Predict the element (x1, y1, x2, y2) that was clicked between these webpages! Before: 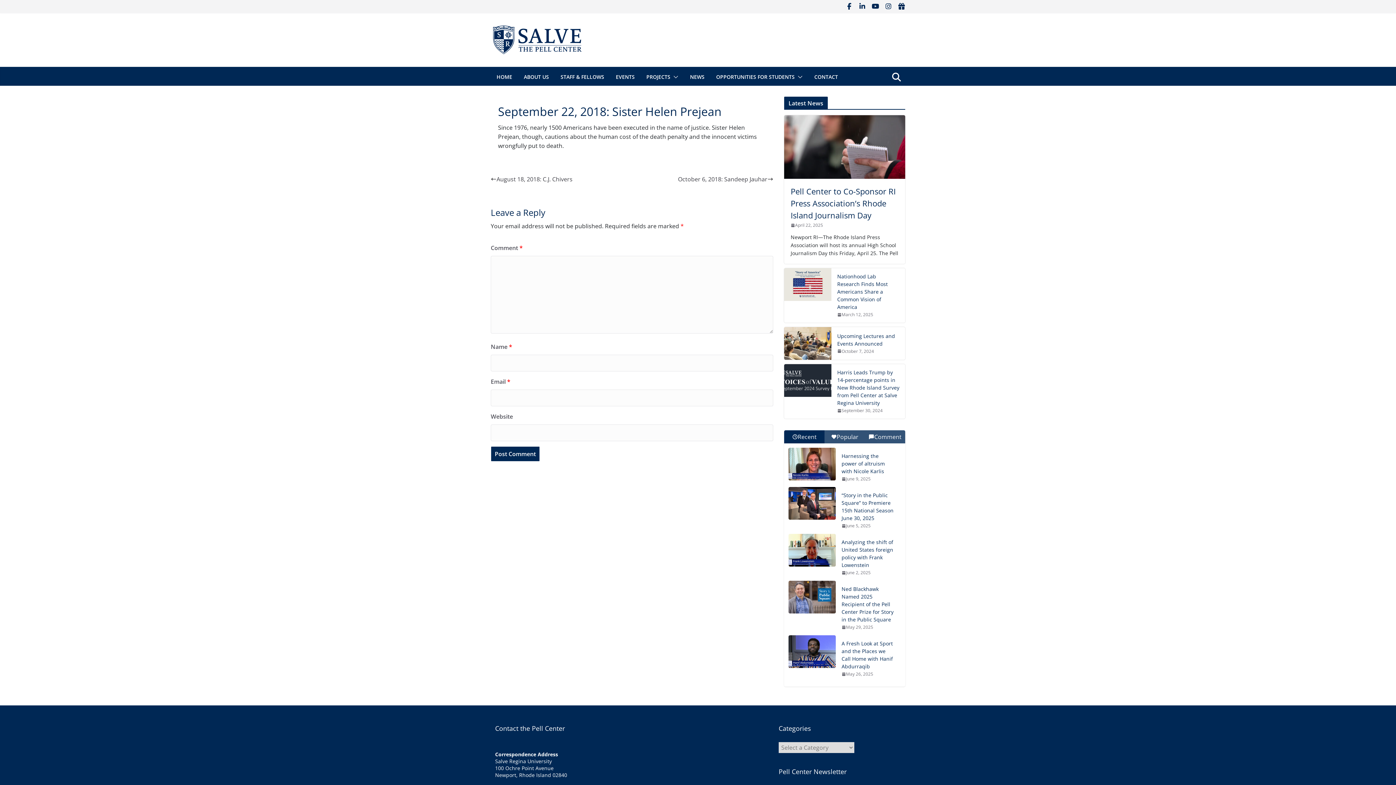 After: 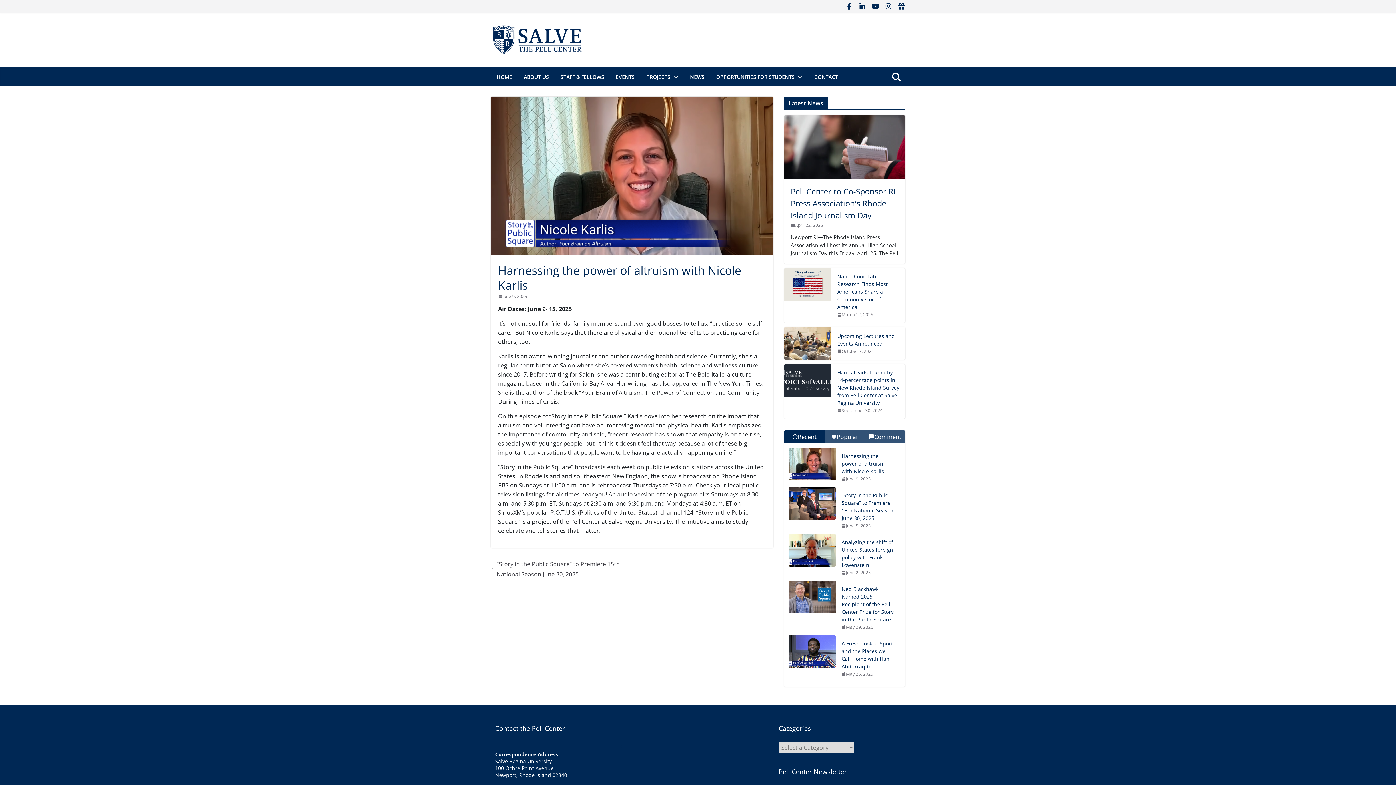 Action: label: June 9, 2025 bbox: (841, 475, 870, 482)